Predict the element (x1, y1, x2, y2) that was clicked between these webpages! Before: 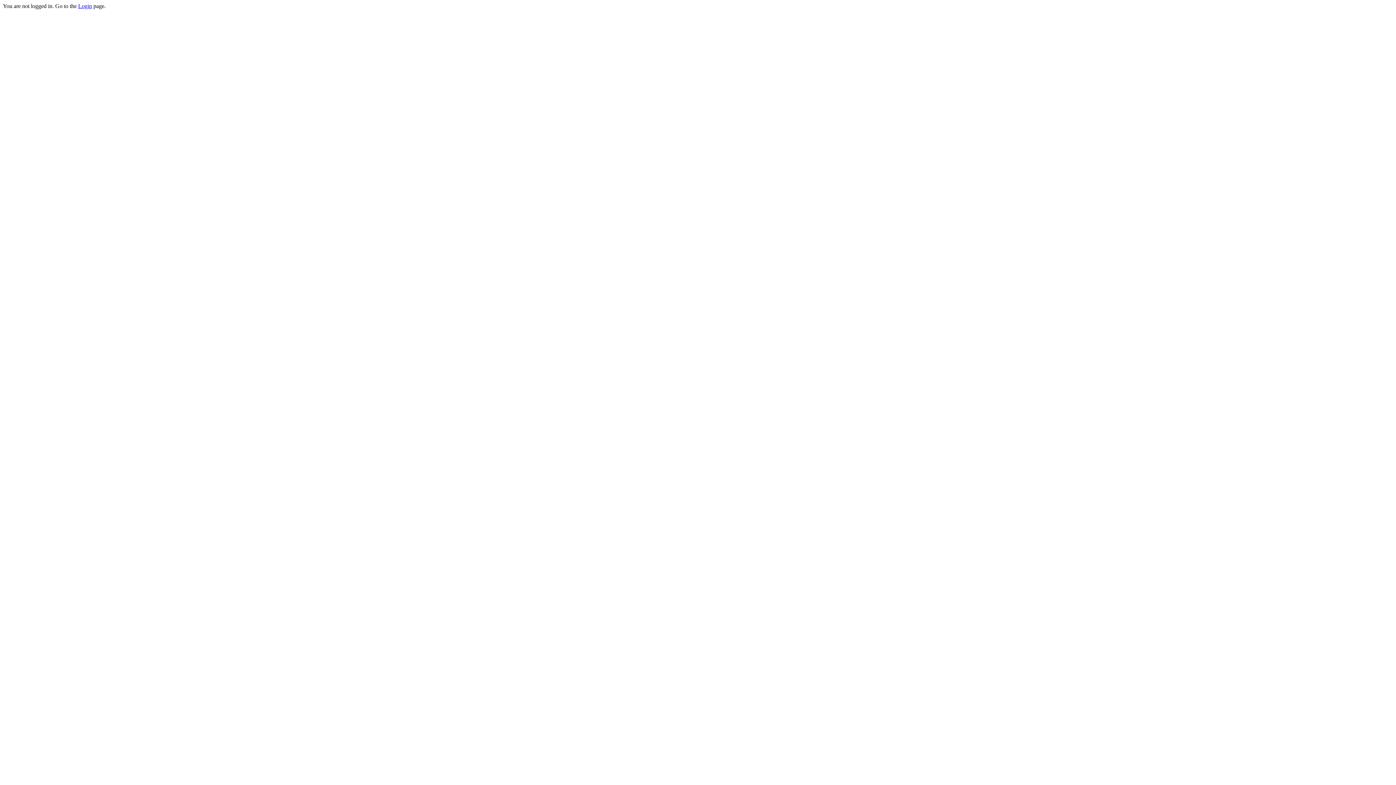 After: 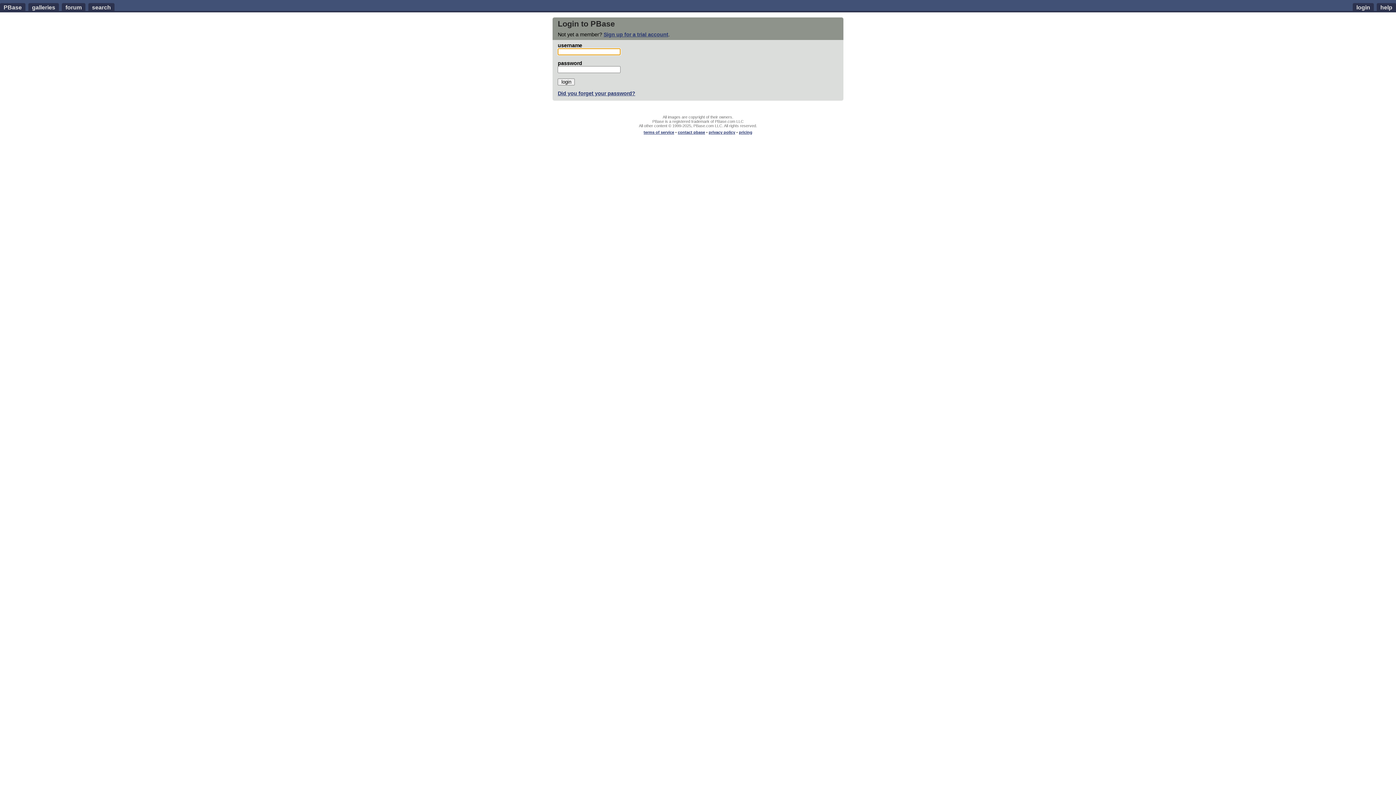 Action: bbox: (78, 2, 92, 9) label: Login